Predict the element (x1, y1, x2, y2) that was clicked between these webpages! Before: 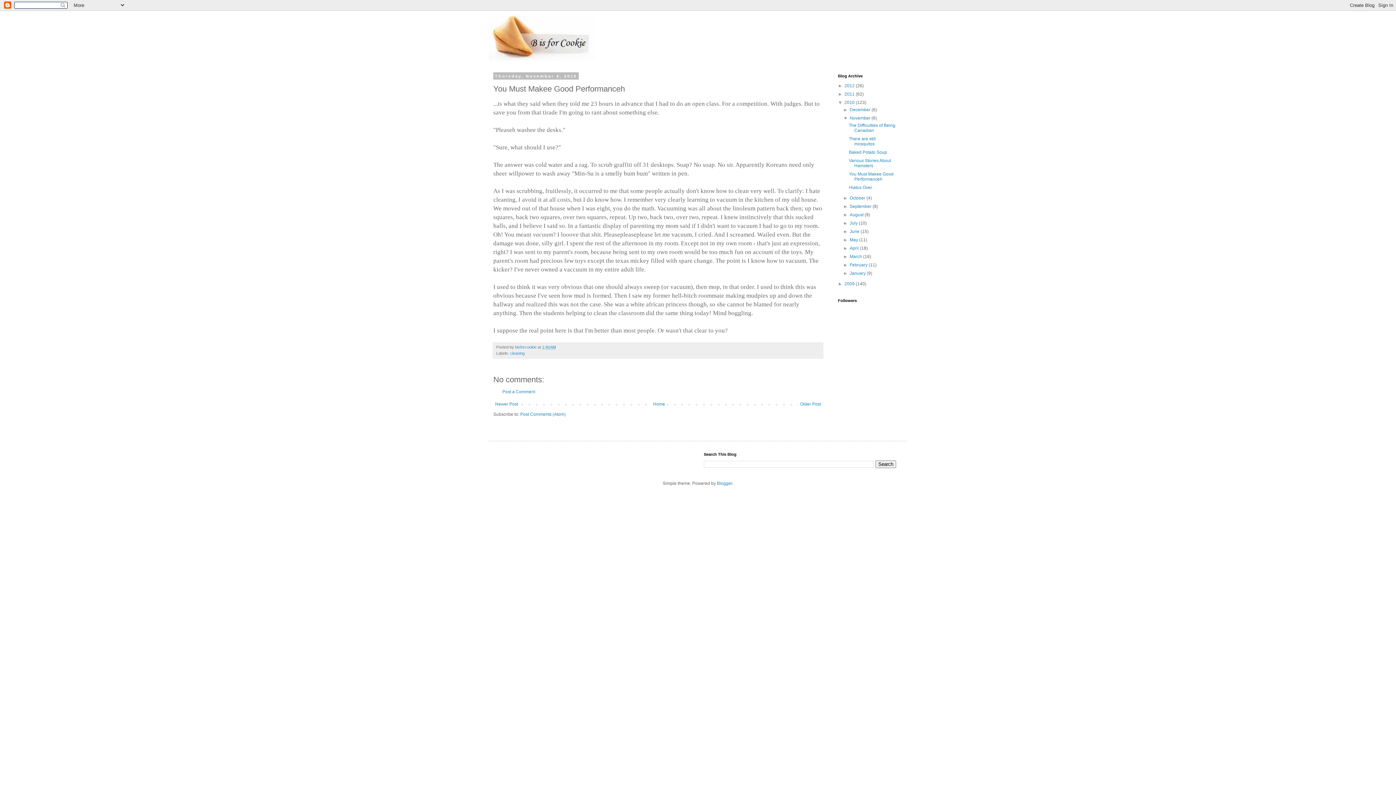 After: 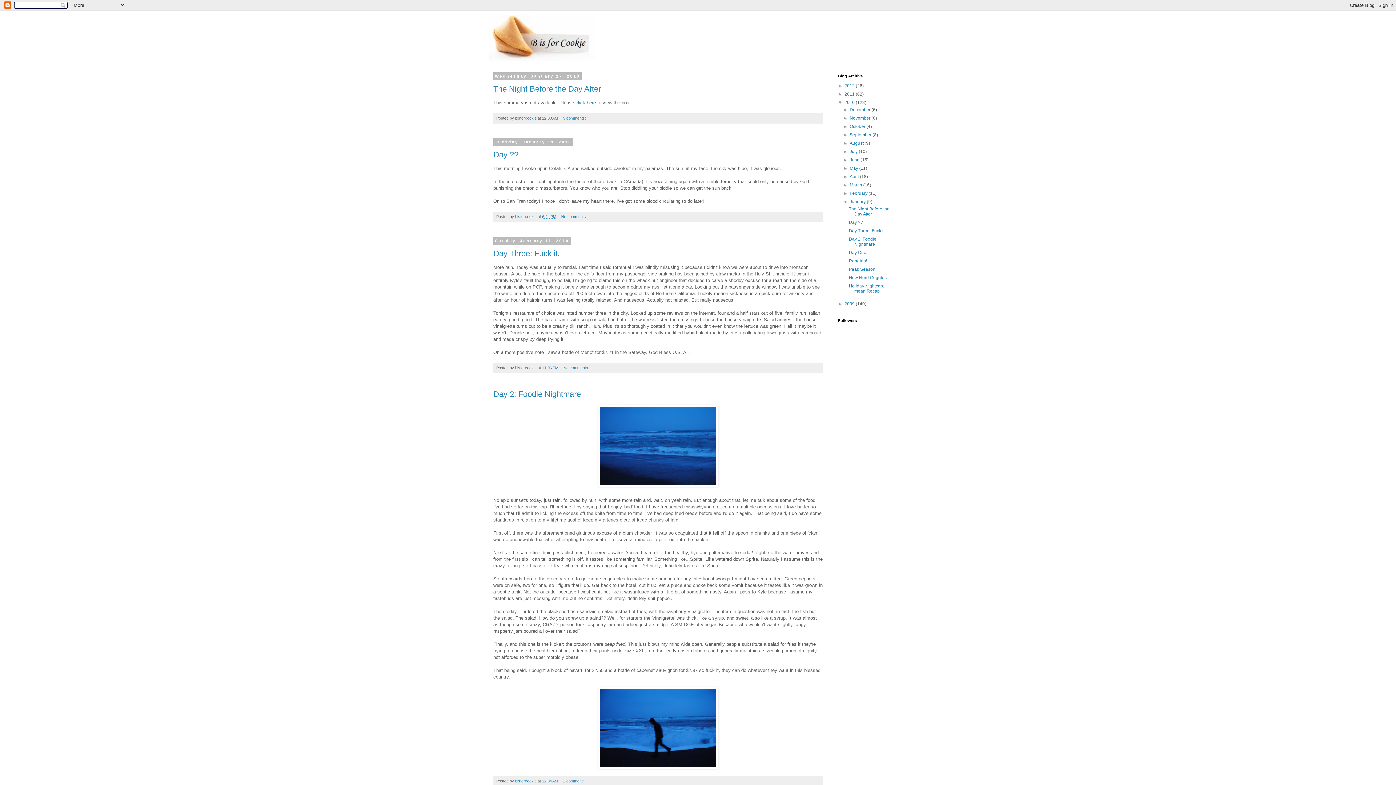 Action: bbox: (849, 270, 867, 276) label: January 